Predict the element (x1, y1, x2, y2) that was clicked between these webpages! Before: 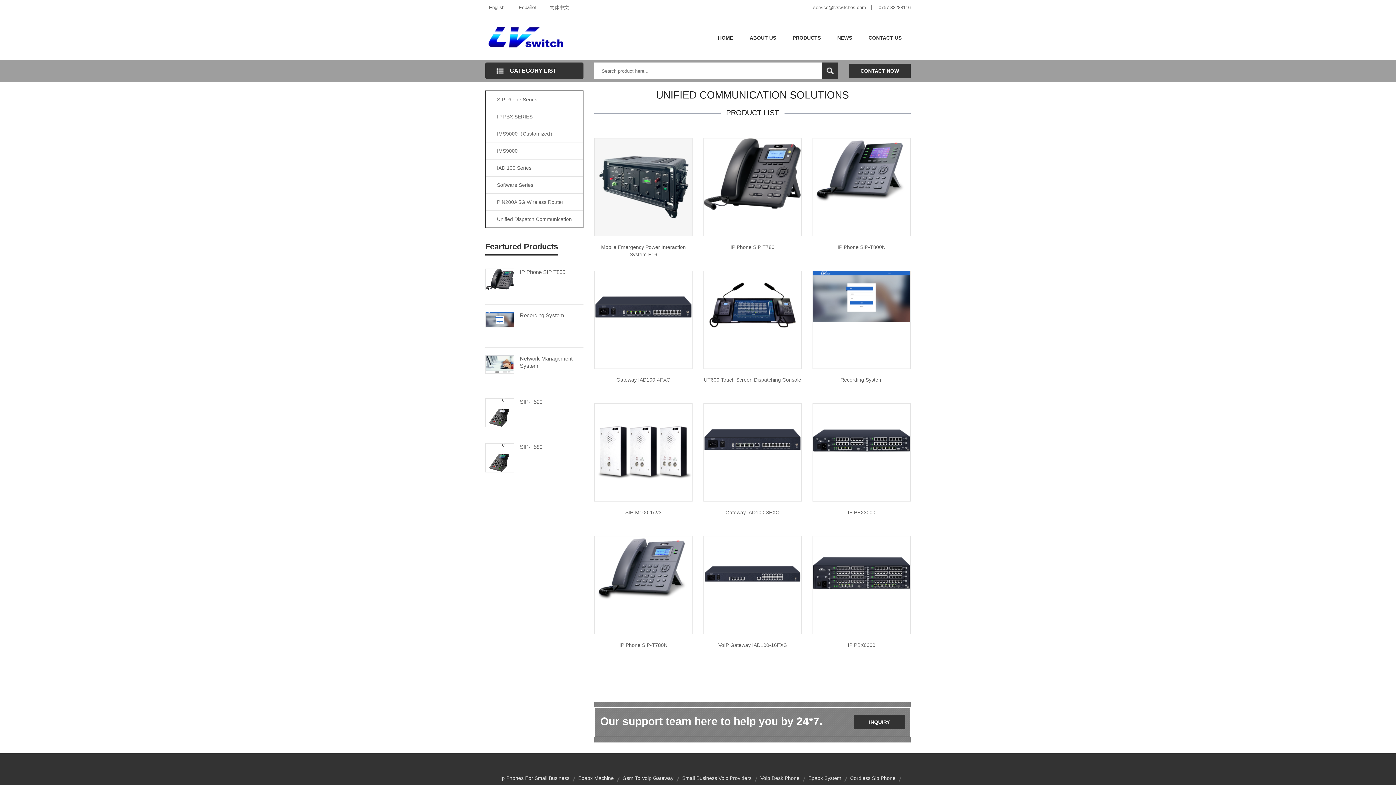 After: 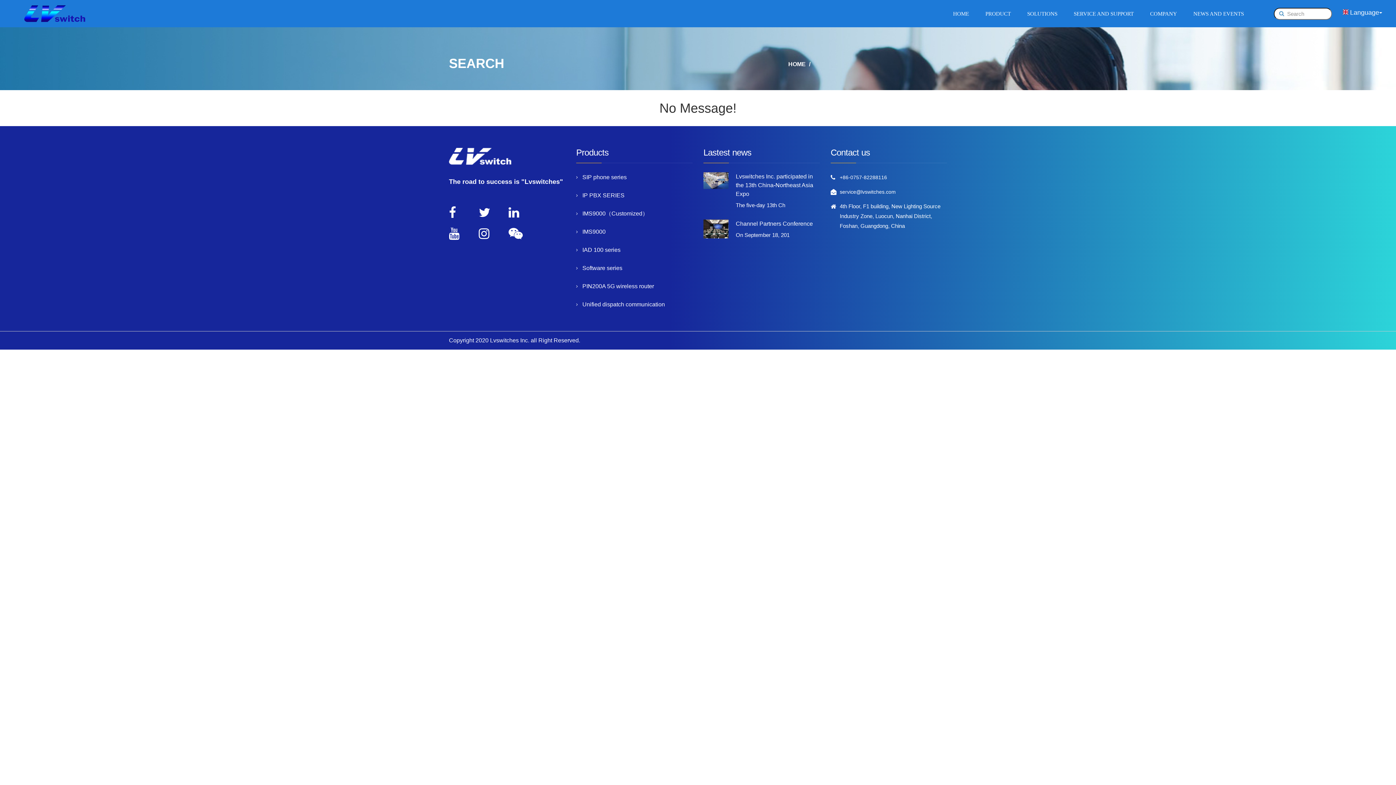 Action: bbox: (821, 62, 838, 78)